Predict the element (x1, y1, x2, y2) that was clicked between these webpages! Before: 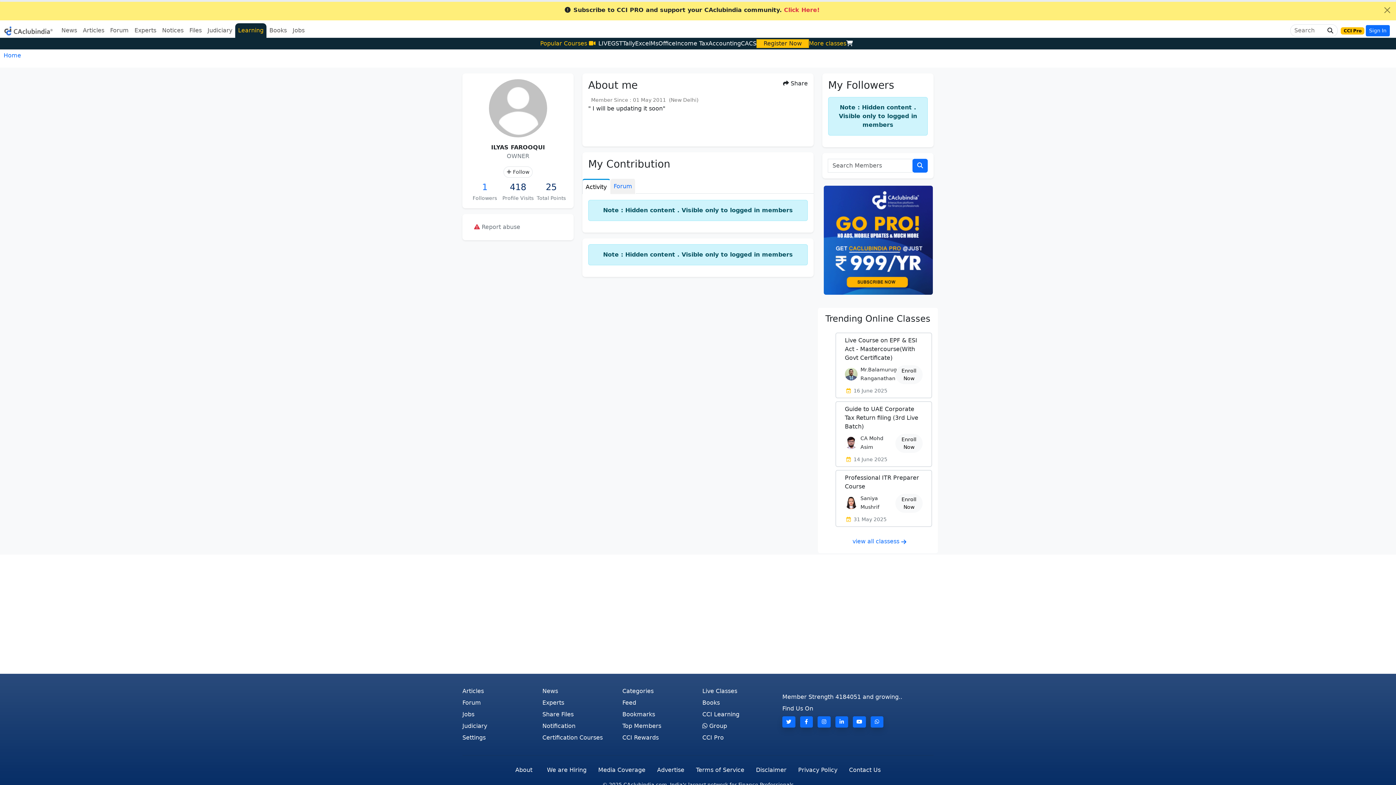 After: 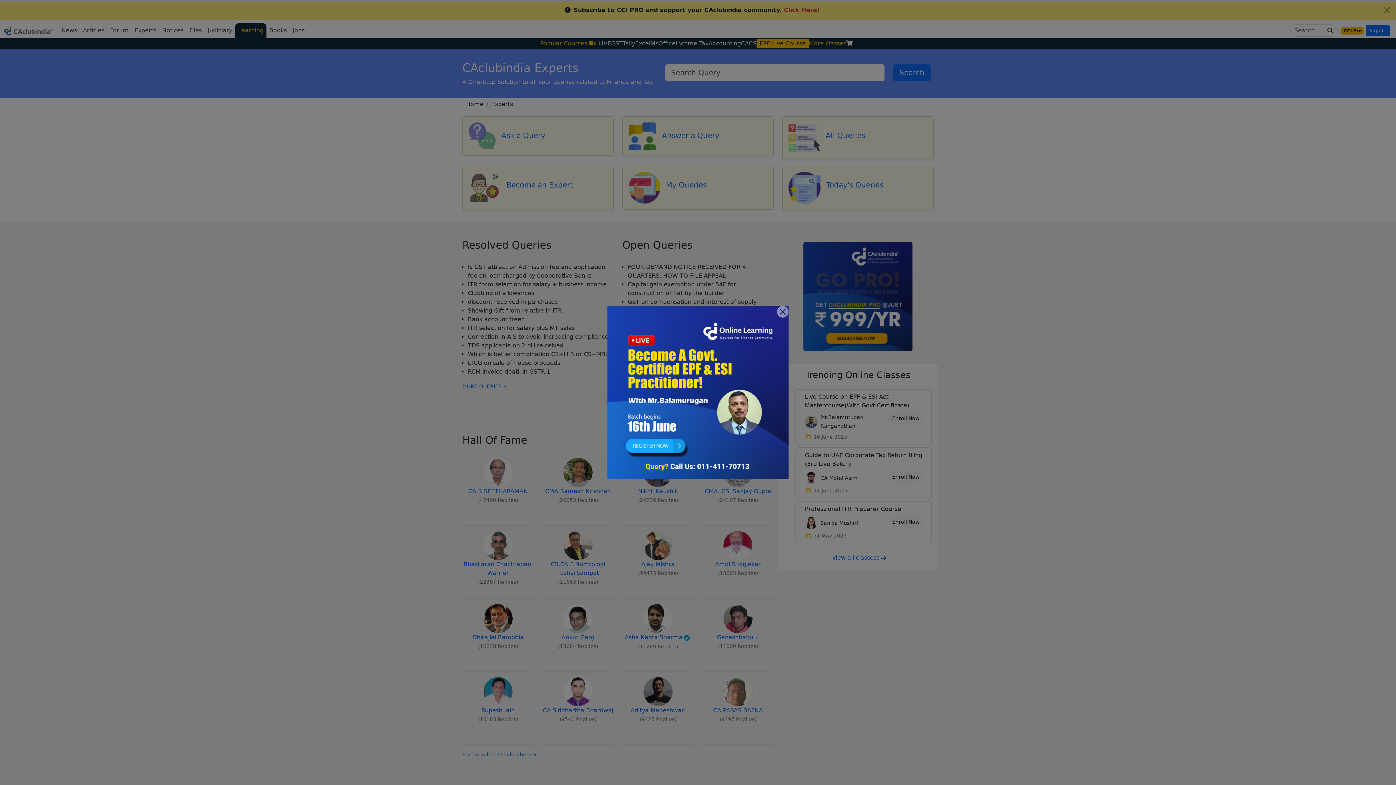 Action: label: Experts bbox: (542, 699, 564, 706)